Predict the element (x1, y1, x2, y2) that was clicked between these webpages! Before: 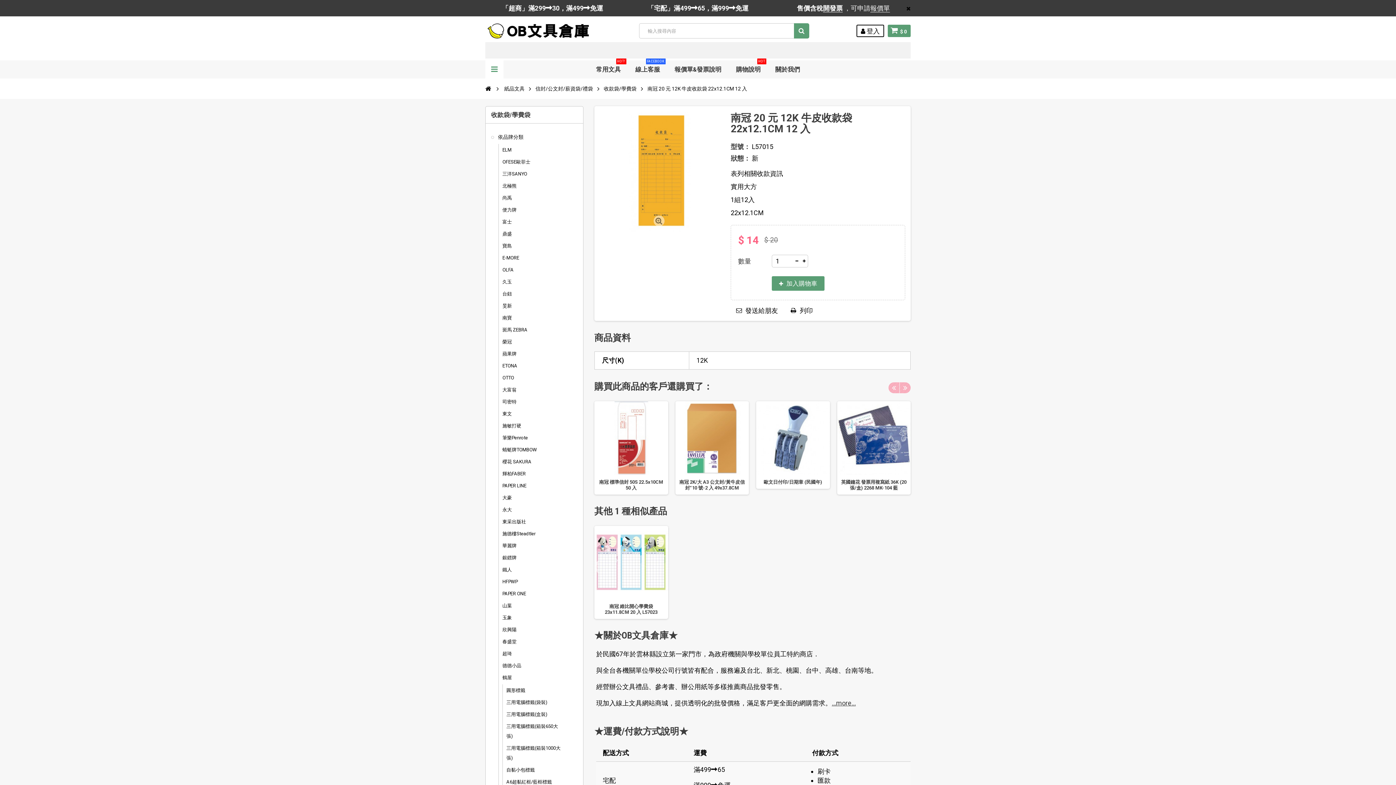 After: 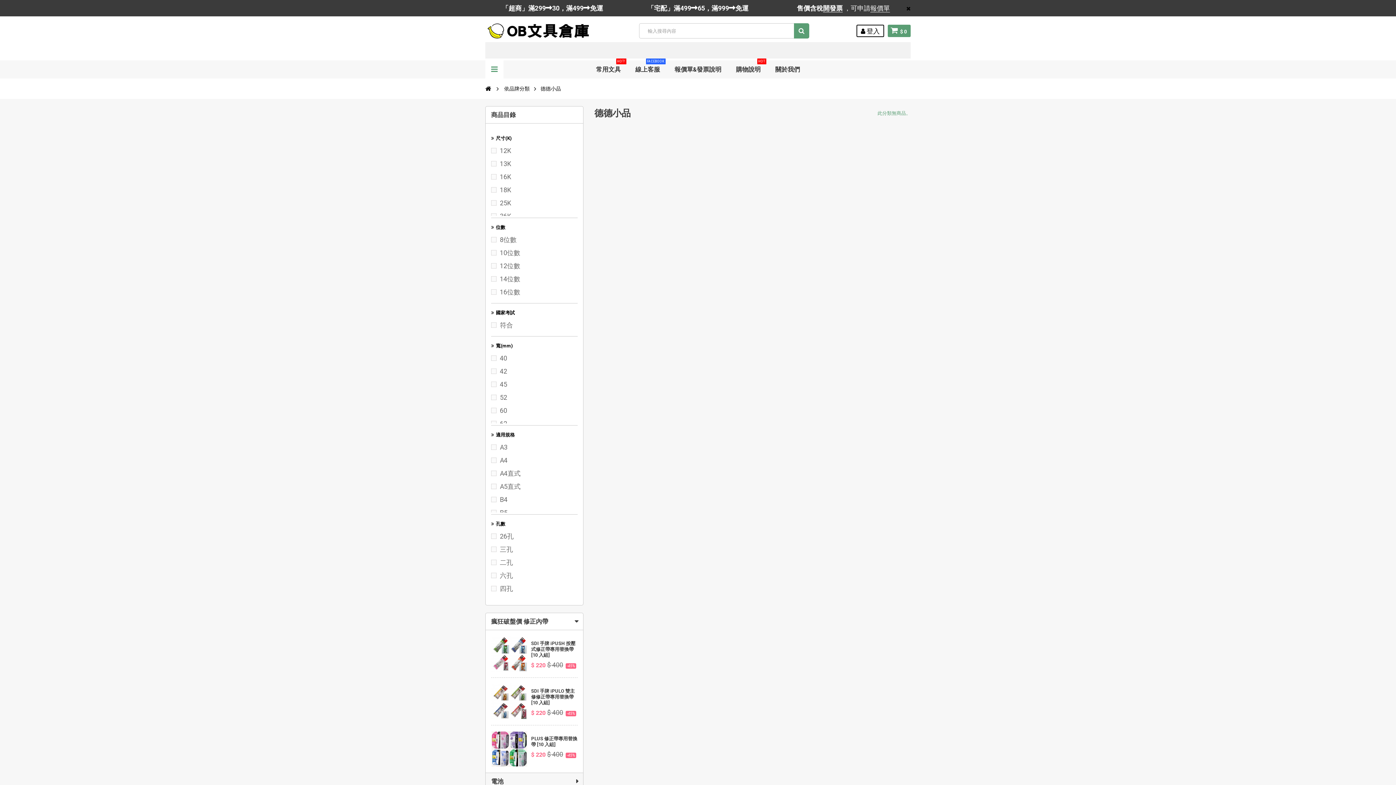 Action: label: 德德小品 bbox: (502, 661, 566, 670)